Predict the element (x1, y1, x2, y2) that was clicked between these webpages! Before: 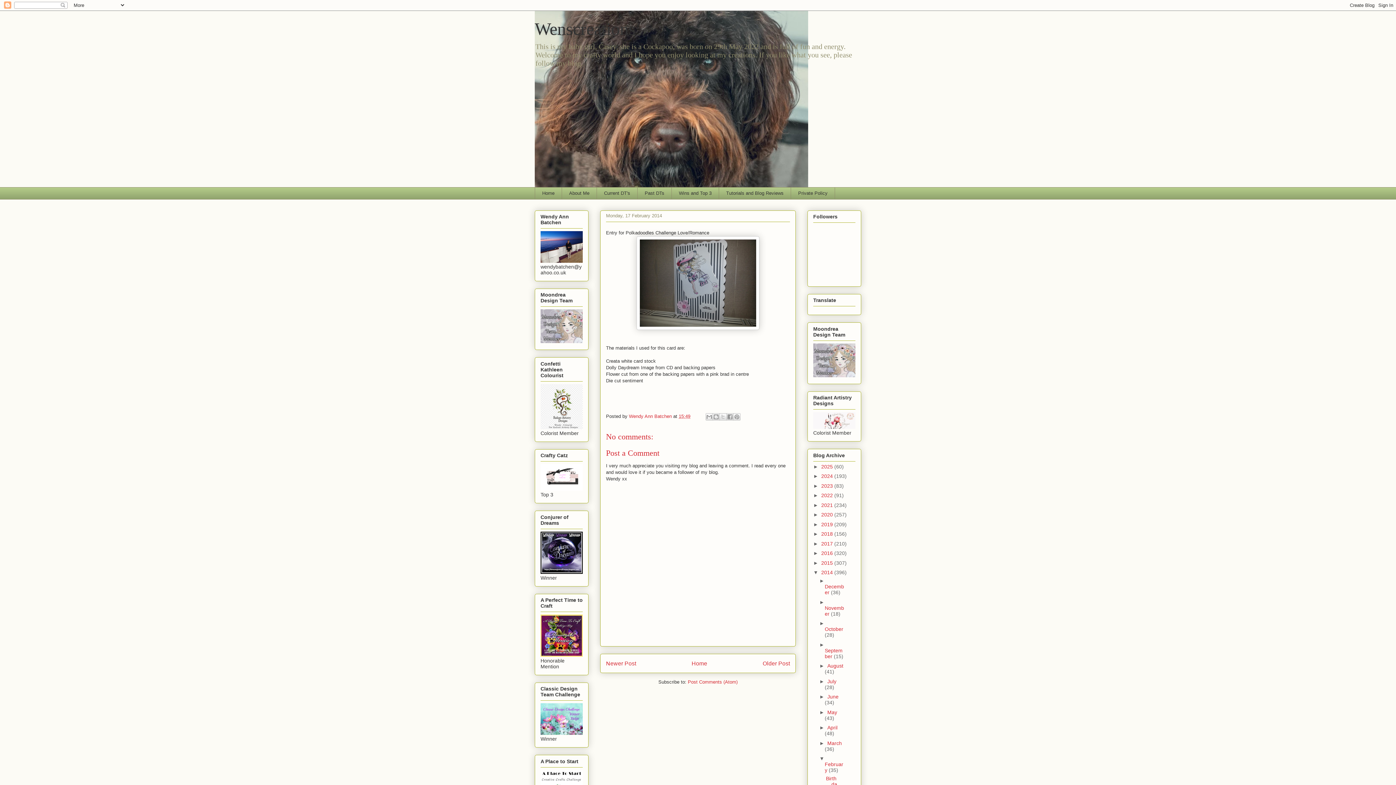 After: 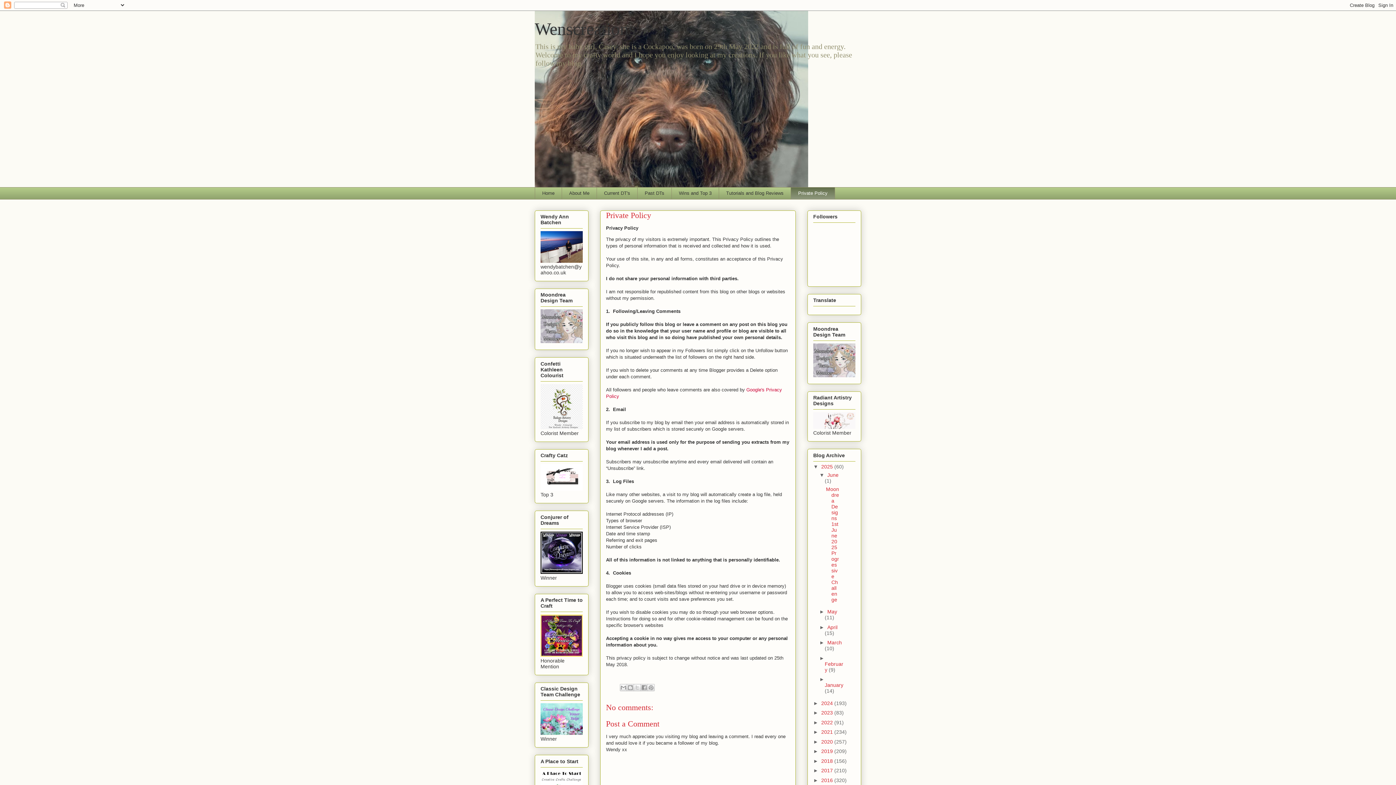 Action: bbox: (790, 187, 835, 199) label: Private Policy